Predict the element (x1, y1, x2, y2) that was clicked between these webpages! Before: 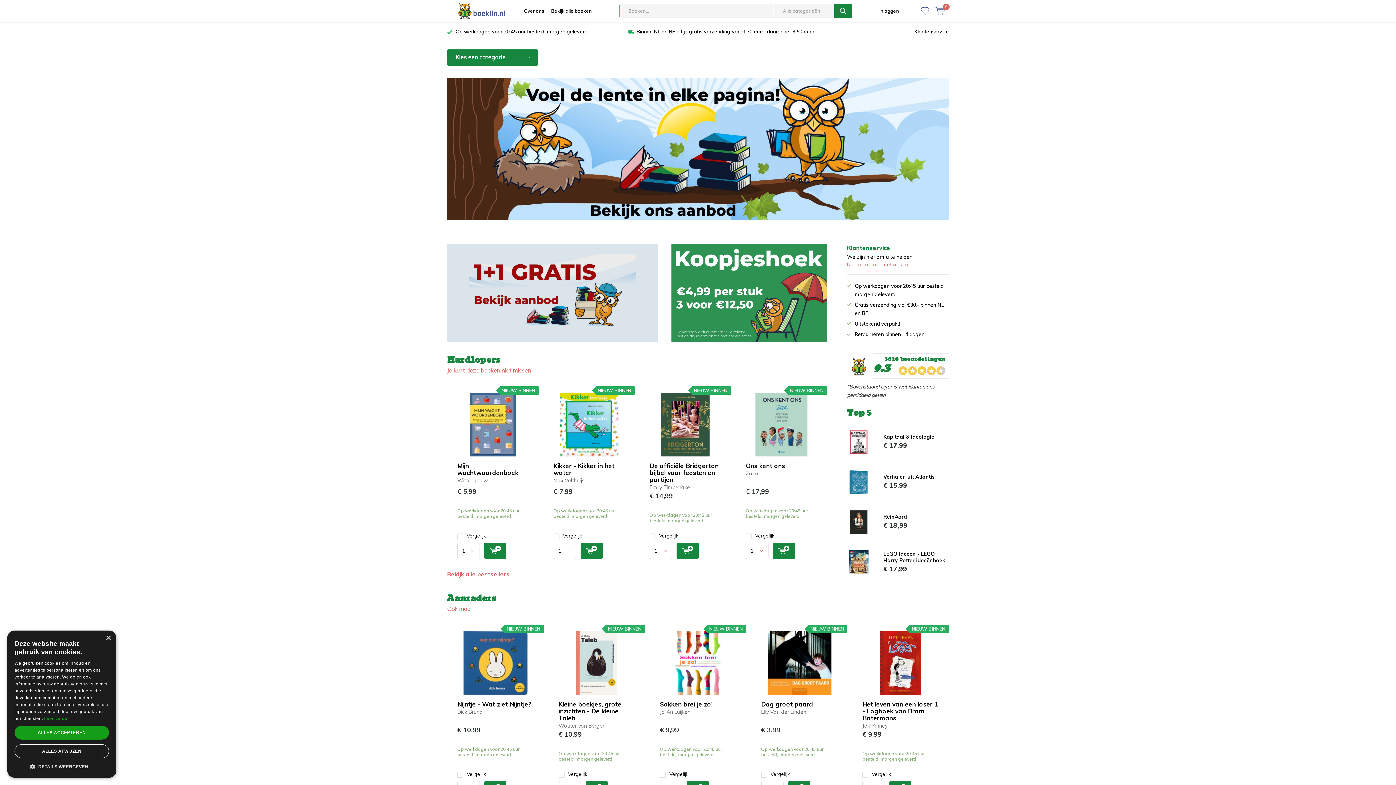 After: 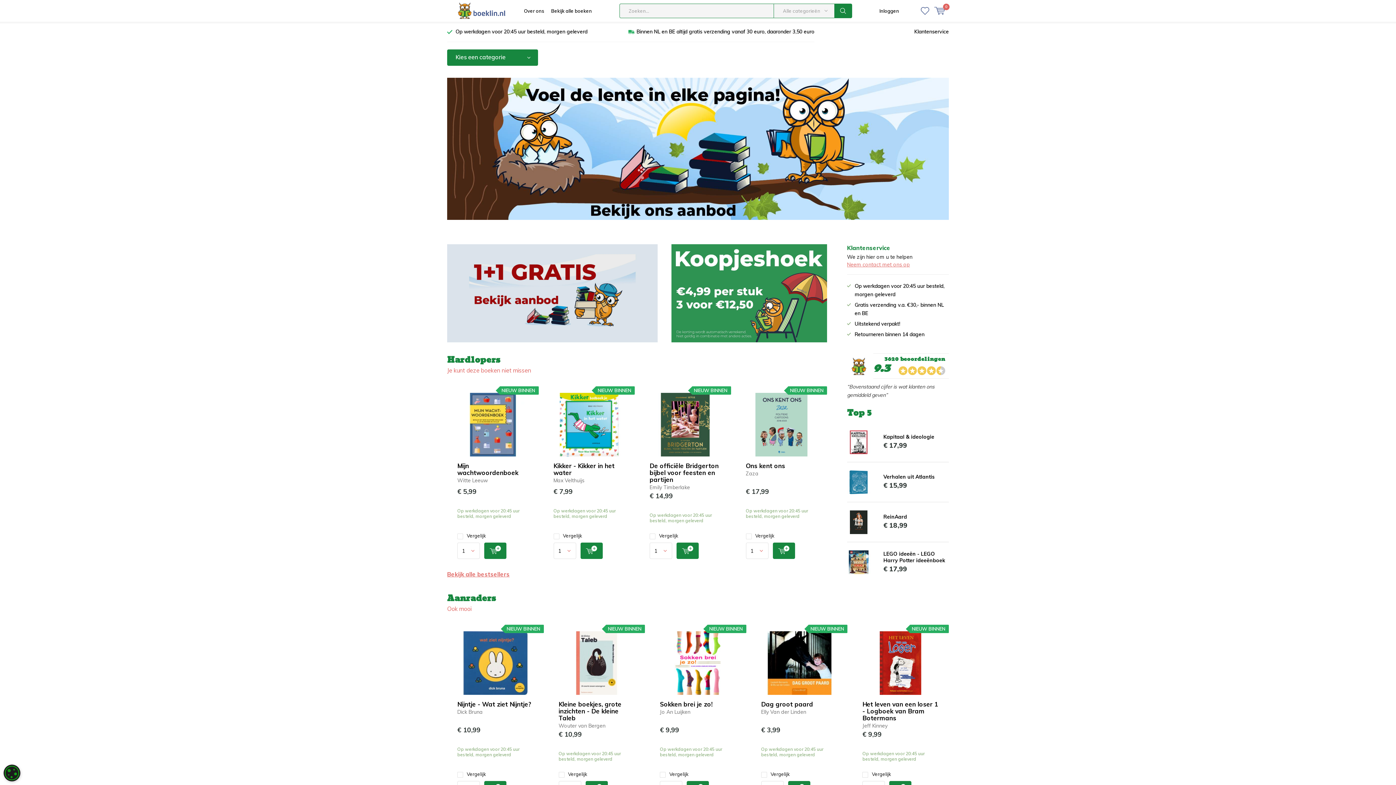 Action: label: ALLES ACCEPTEREN bbox: (14, 726, 109, 740)